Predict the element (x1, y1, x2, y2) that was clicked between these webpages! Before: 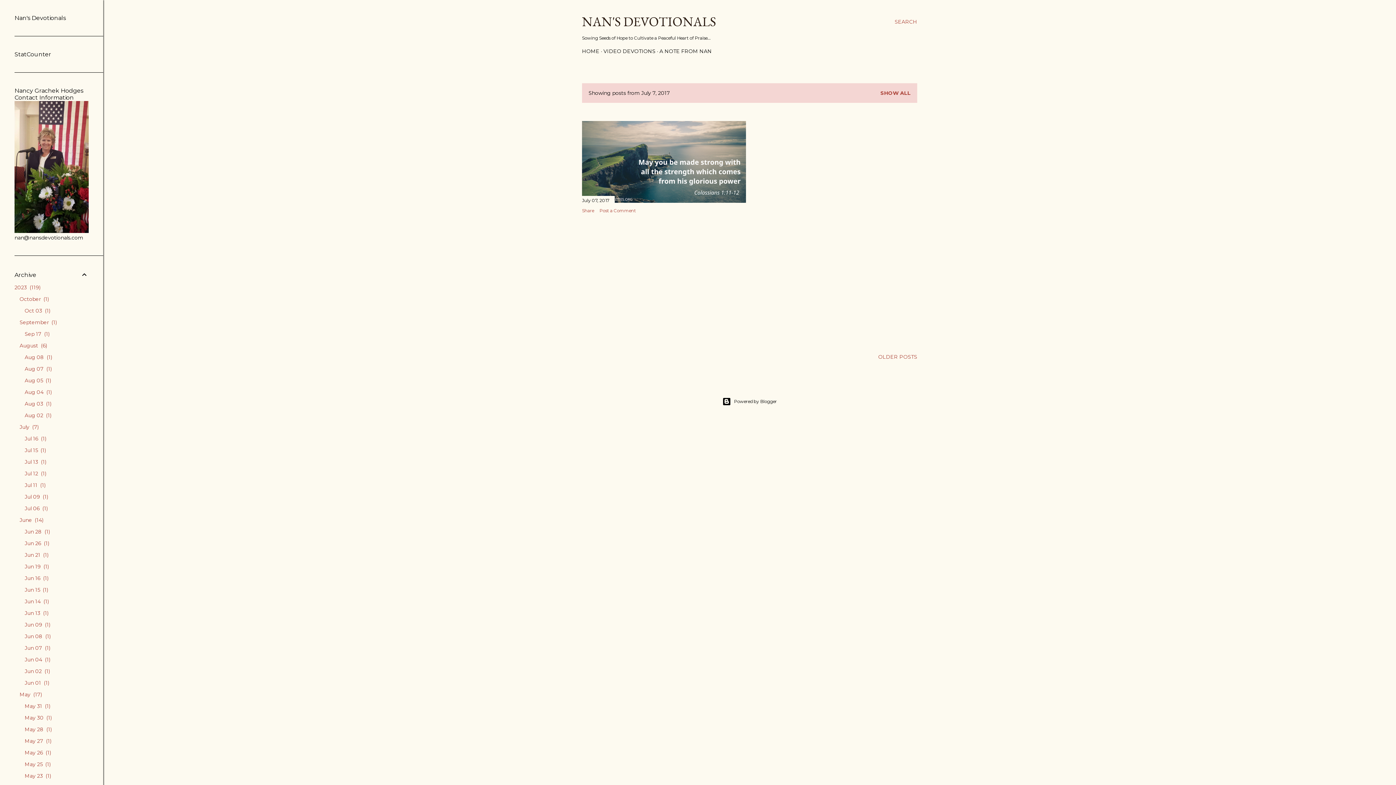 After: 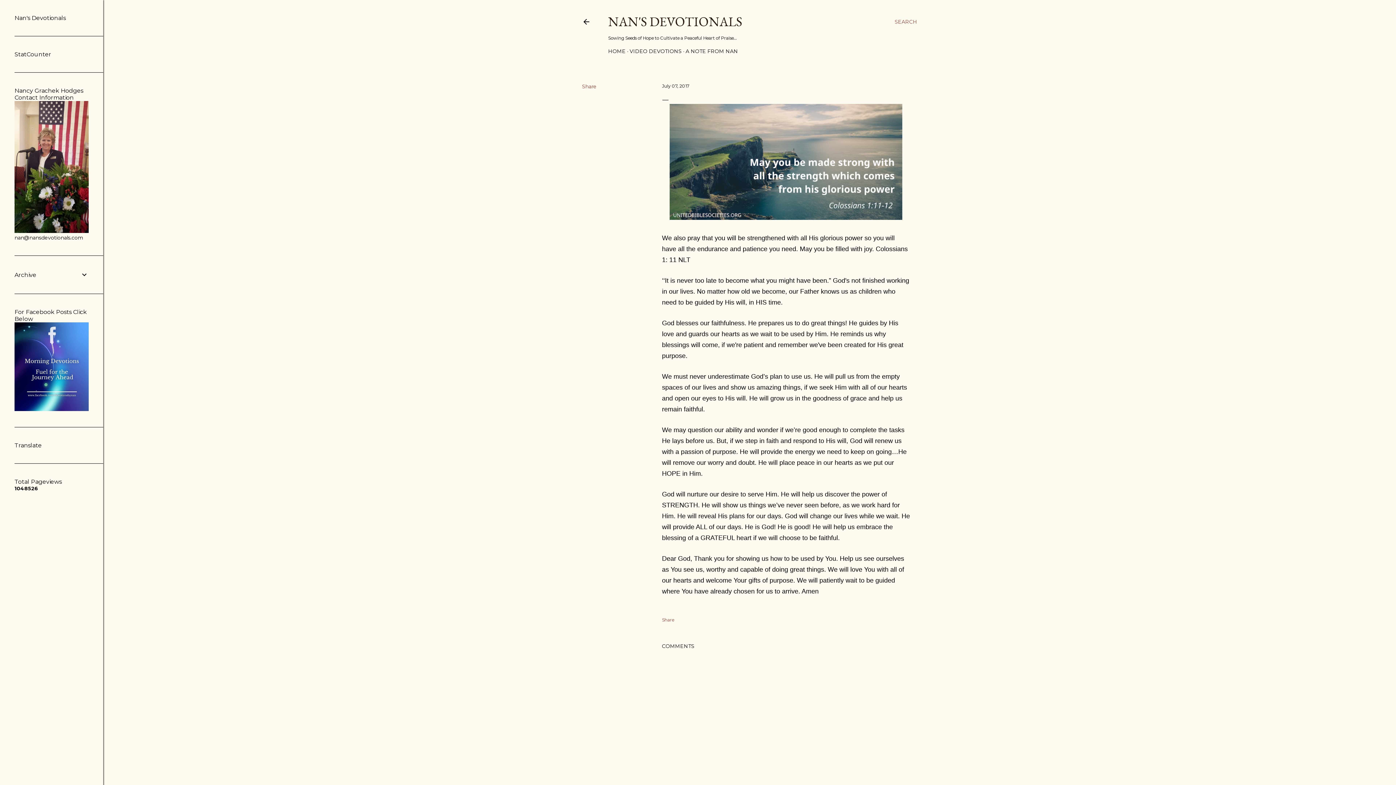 Action: bbox: (582, 195, 746, 204)